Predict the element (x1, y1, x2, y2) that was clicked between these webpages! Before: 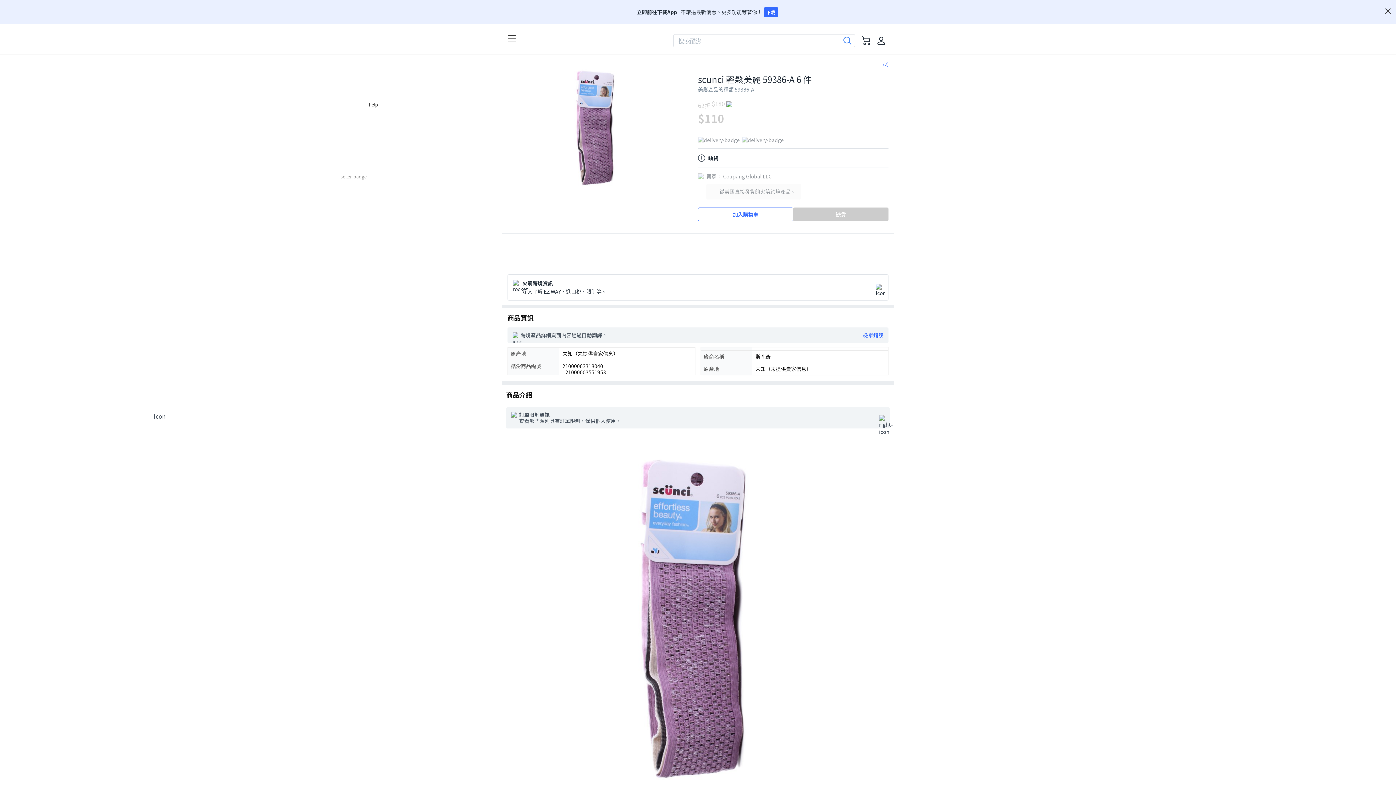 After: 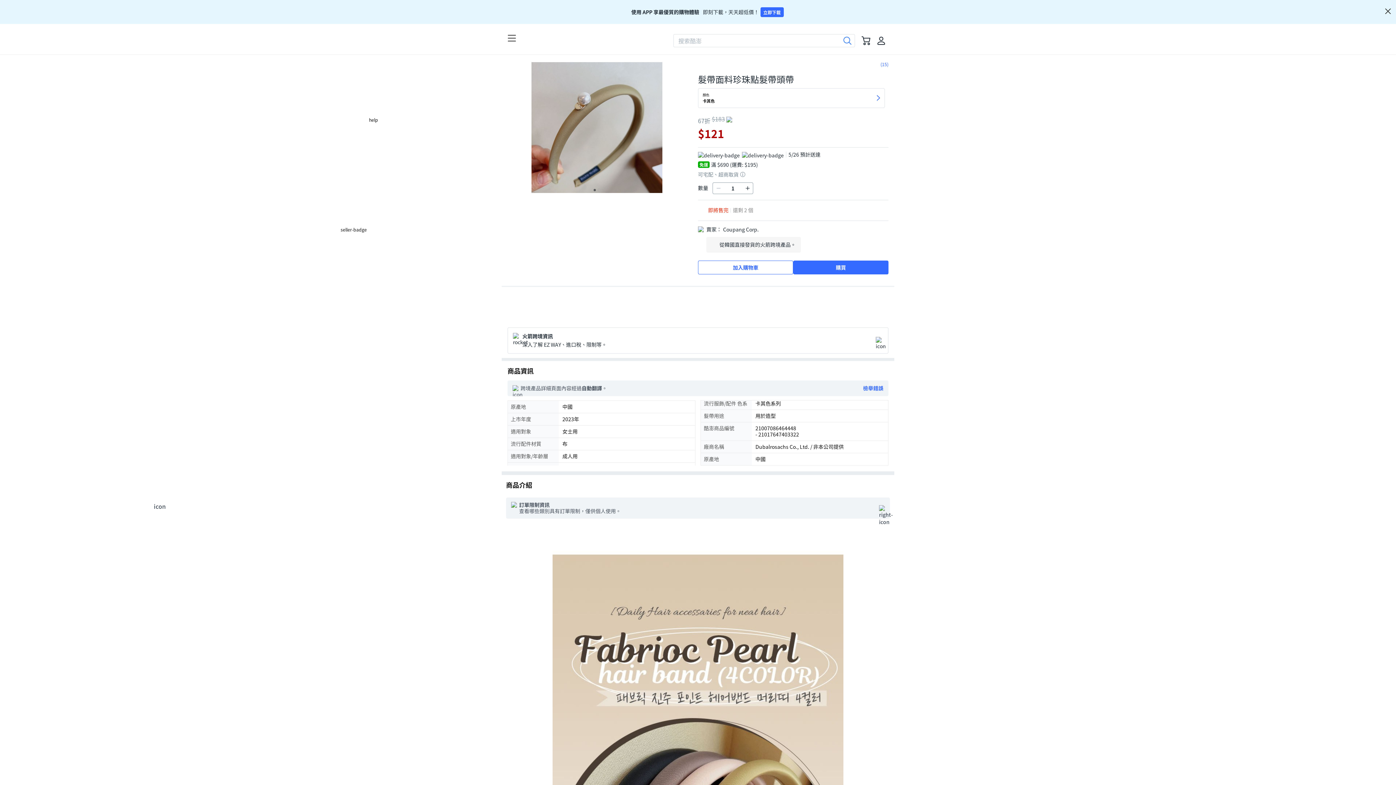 Action: bbox: (658, 468, 711, 559) label: 髮帶面料珍珠點髮帶頭帶
$121
(15)